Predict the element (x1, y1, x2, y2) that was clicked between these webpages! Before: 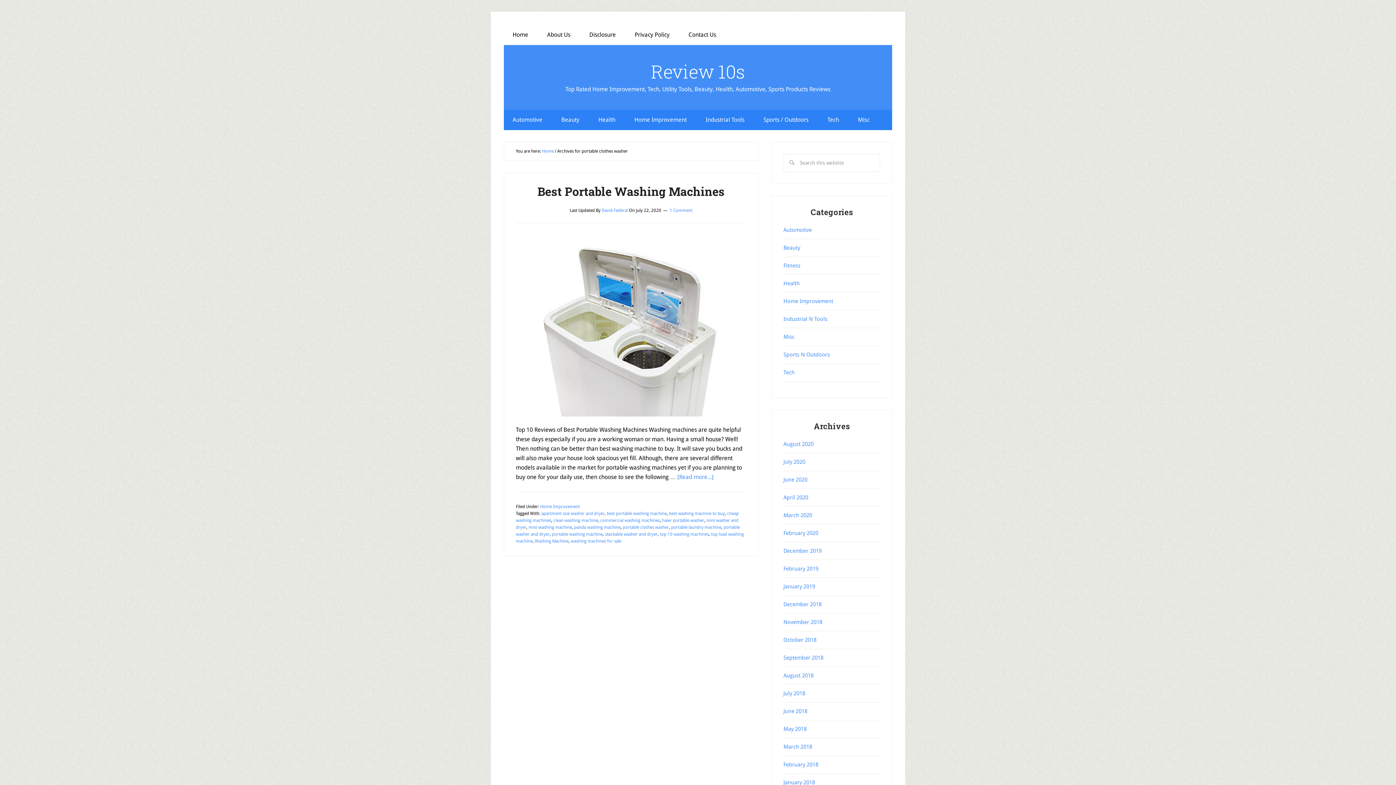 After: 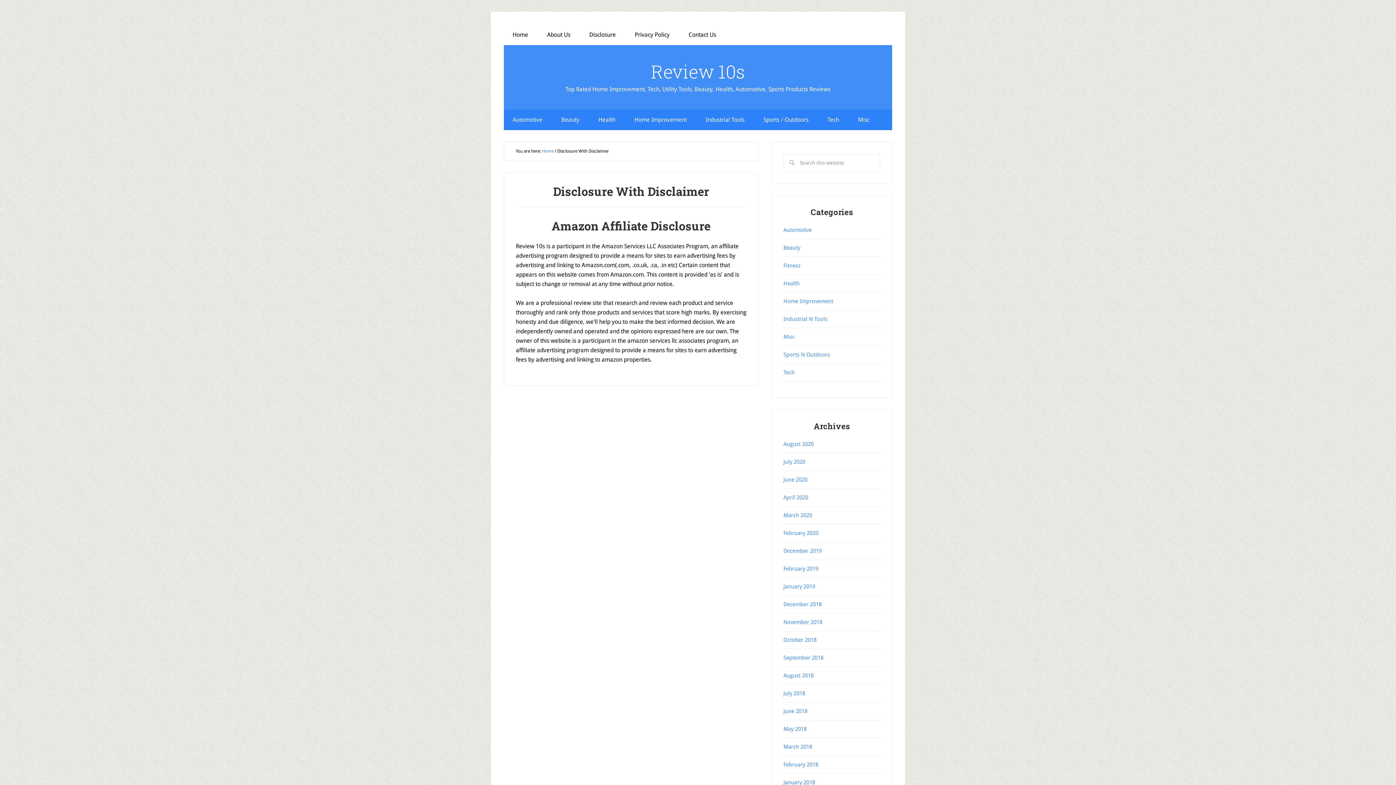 Action: label: Disclosure bbox: (580, 24, 624, 45)